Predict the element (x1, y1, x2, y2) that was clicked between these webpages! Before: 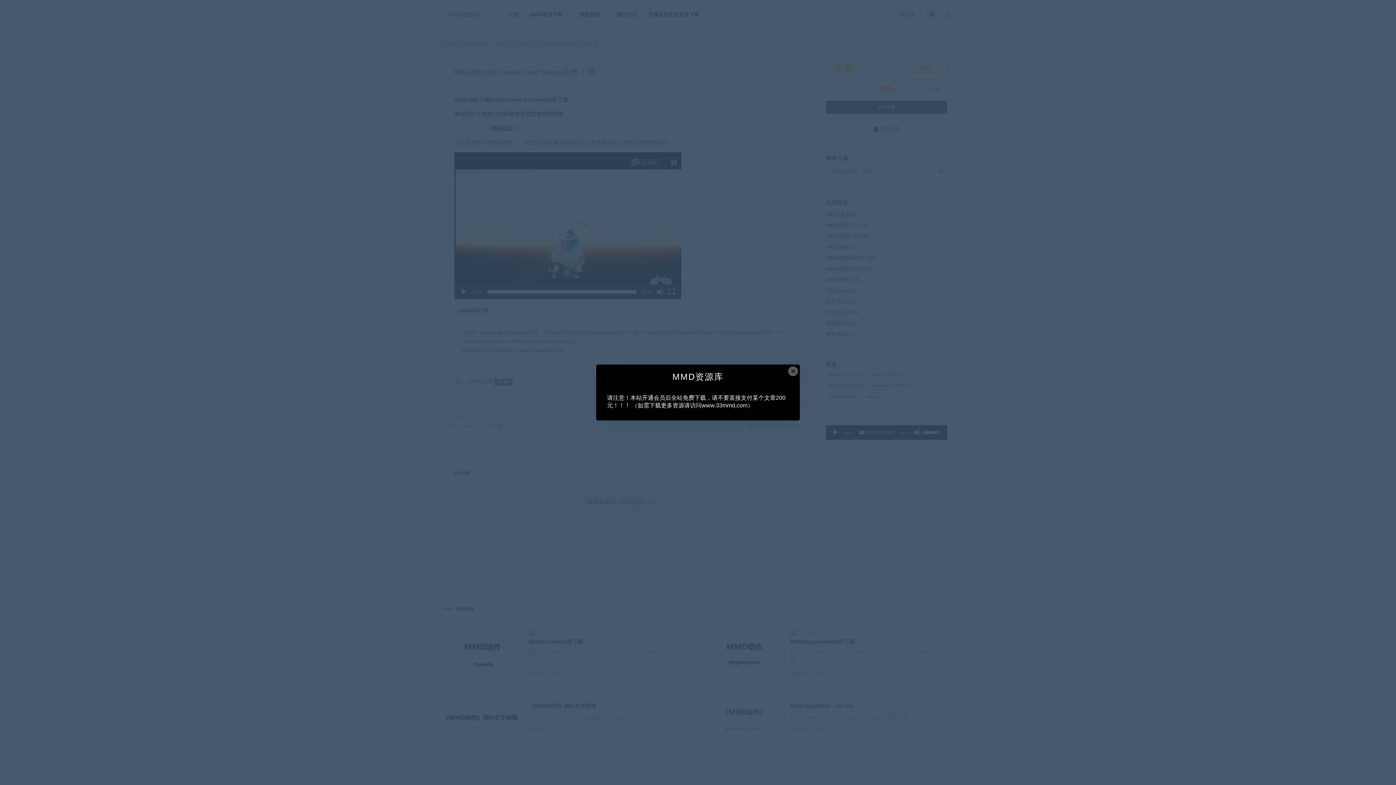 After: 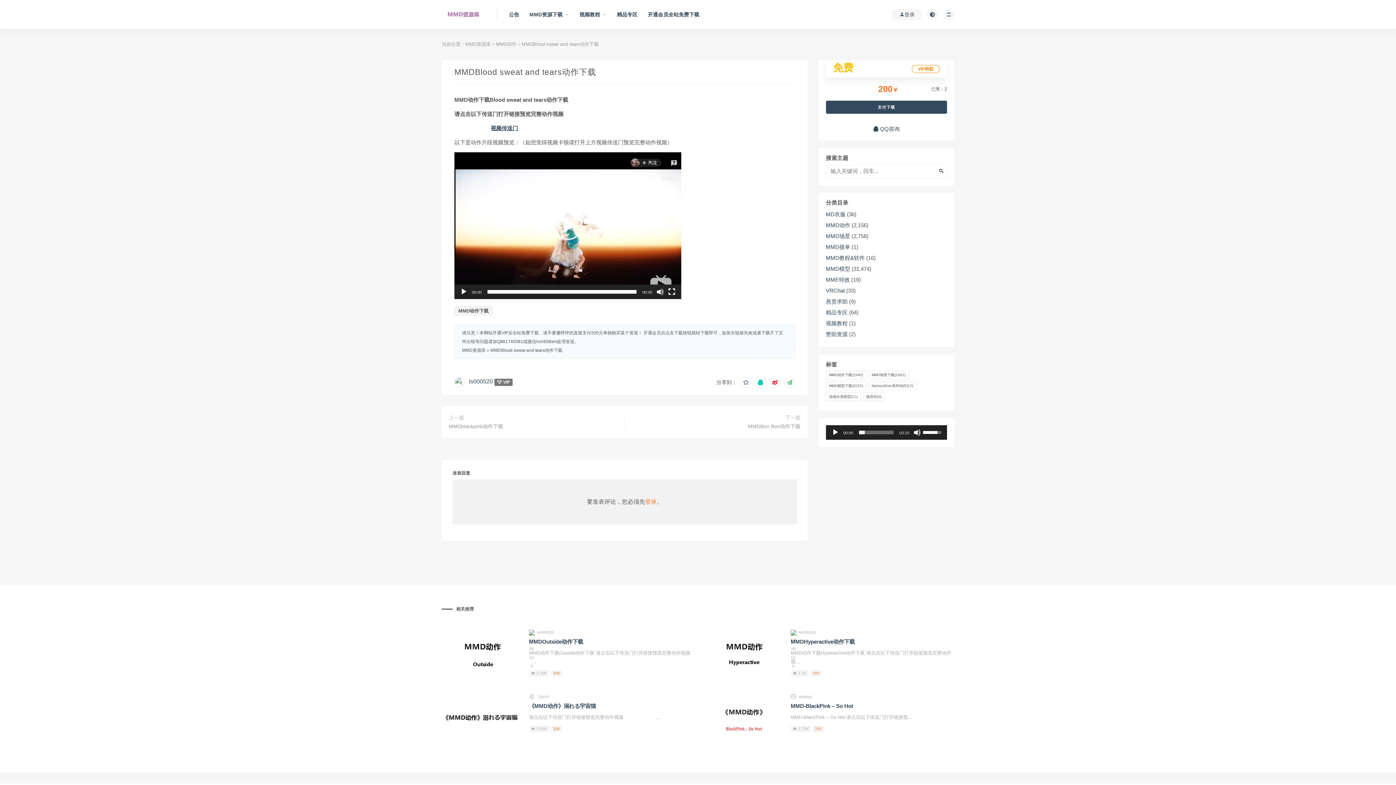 Action: bbox: (788, 366, 798, 376) label: Close this dialog